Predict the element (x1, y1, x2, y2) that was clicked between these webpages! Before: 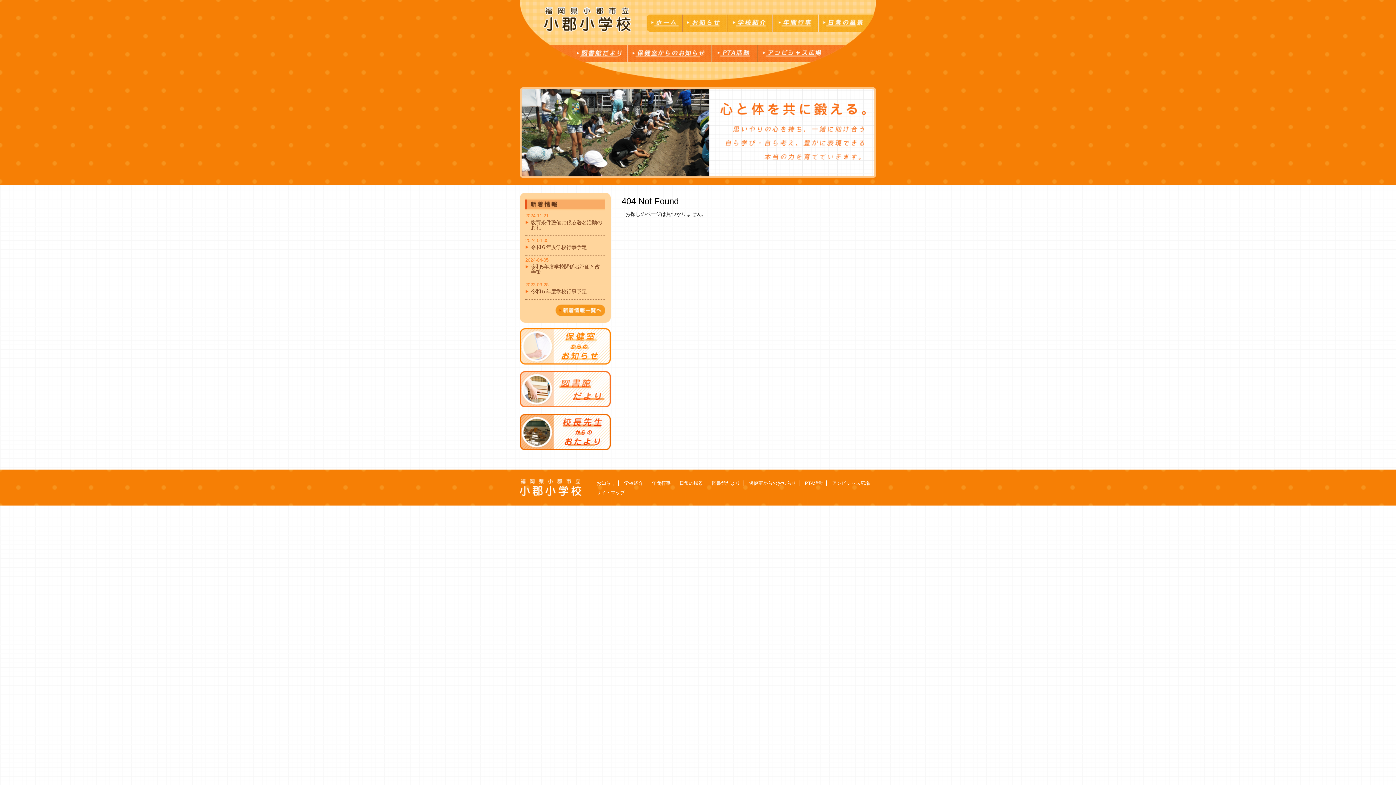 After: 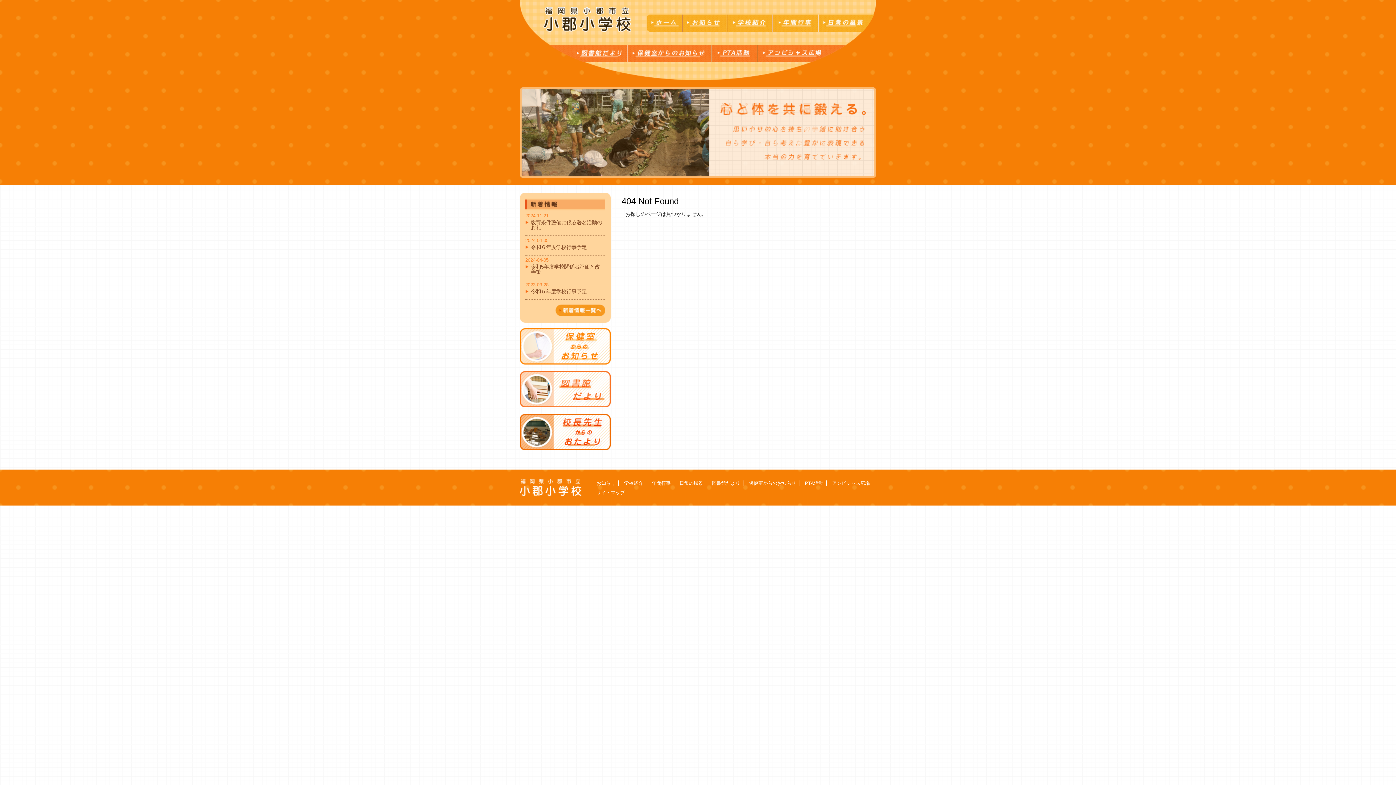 Action: label: 学校紹介 bbox: (618, 480, 646, 486)